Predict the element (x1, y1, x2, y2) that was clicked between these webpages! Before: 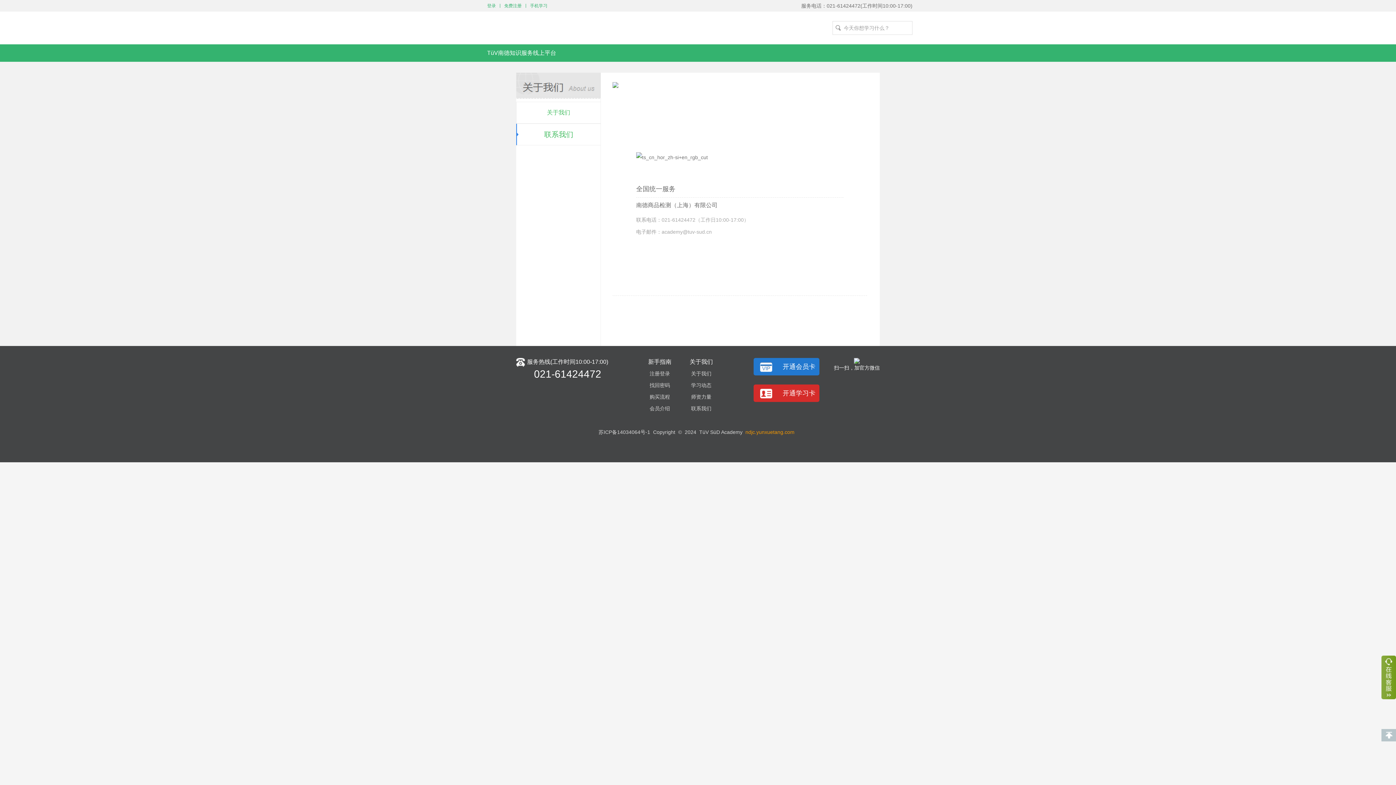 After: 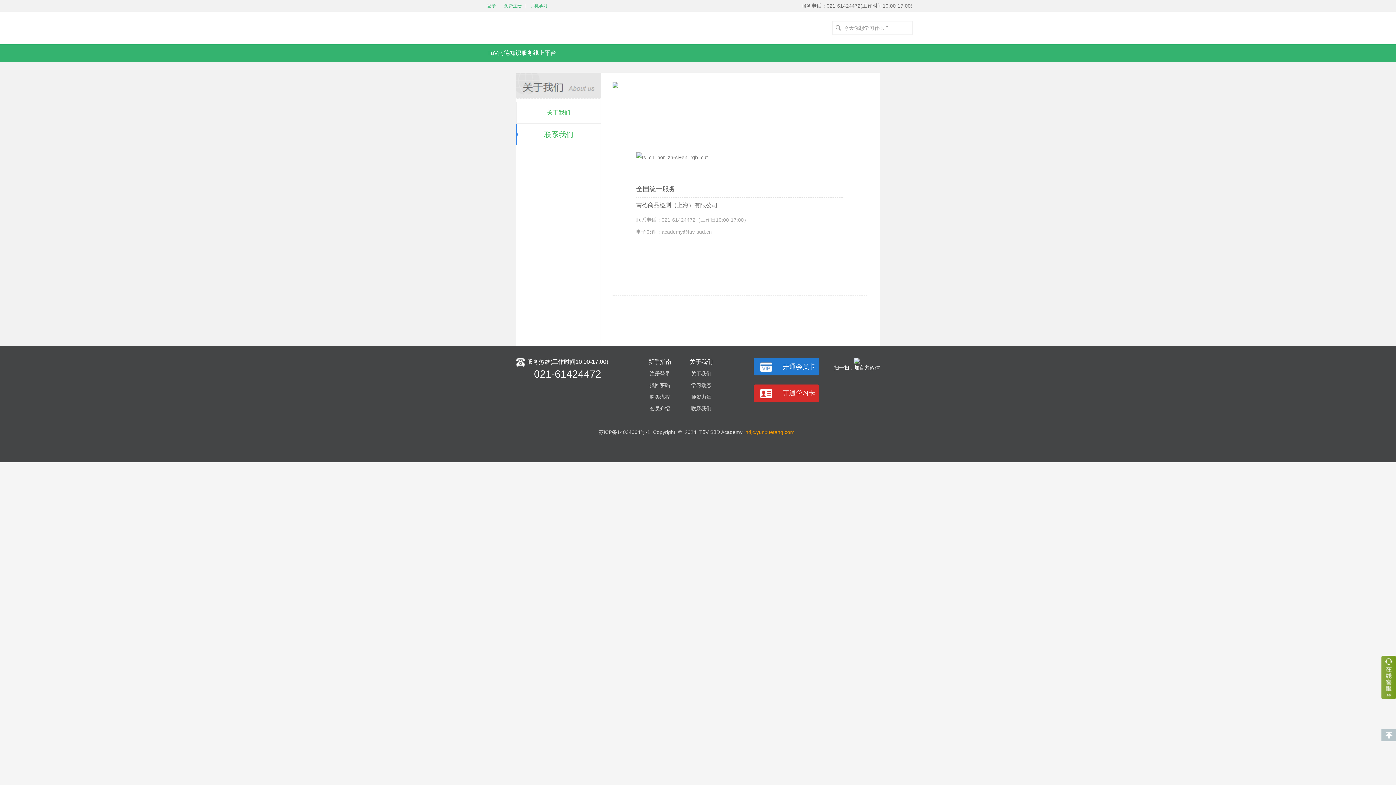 Action: bbox: (483, 17, 538, 38)